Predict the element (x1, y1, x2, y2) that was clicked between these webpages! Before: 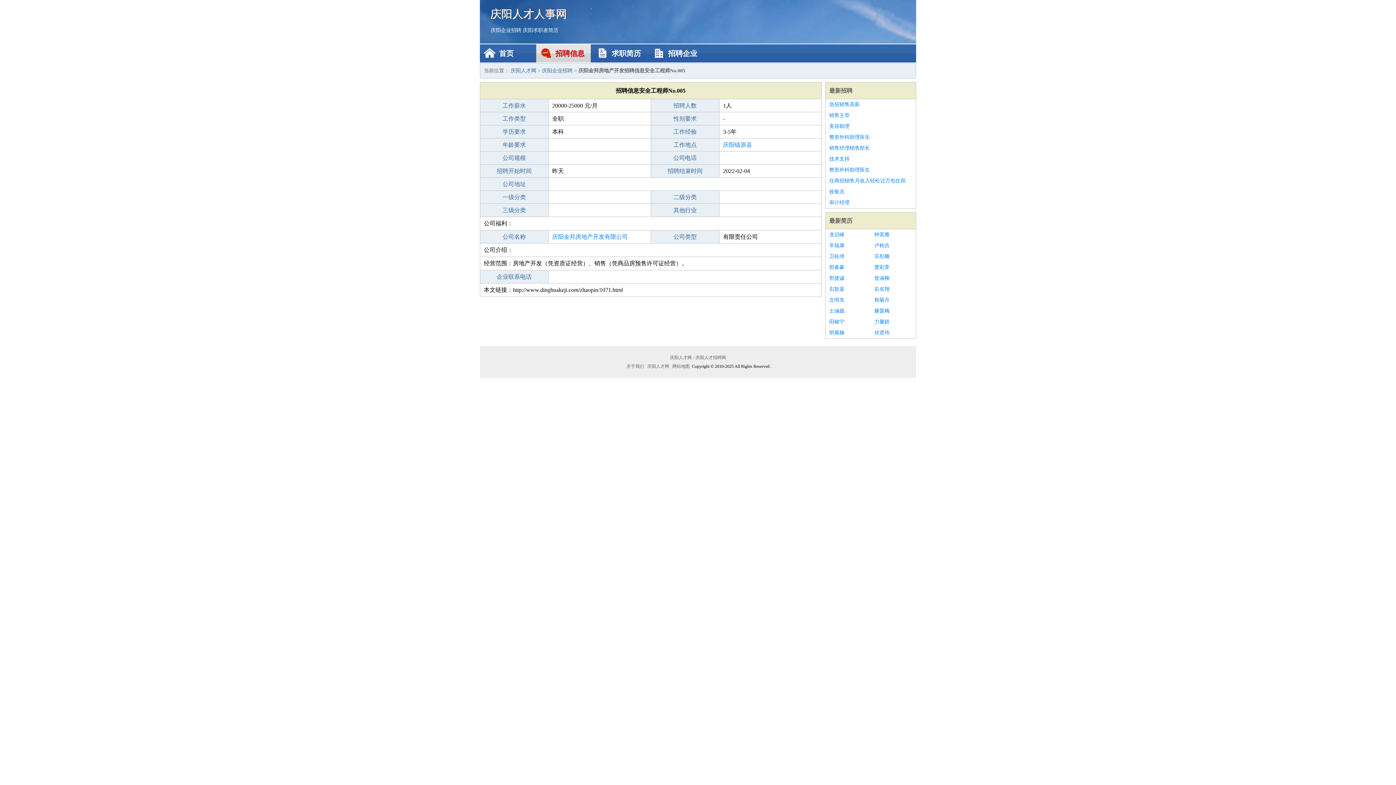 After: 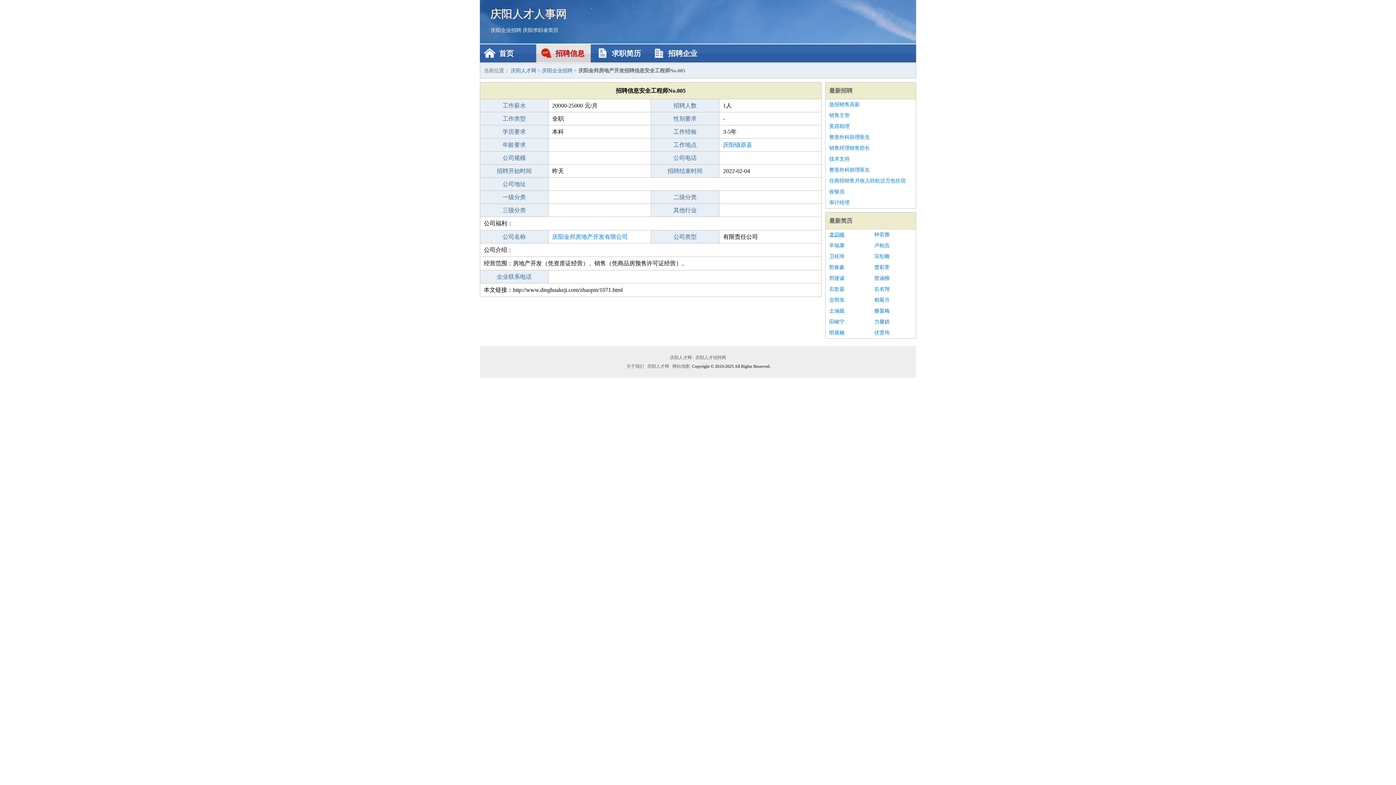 Action: label: 龙识峻 bbox: (829, 229, 867, 240)